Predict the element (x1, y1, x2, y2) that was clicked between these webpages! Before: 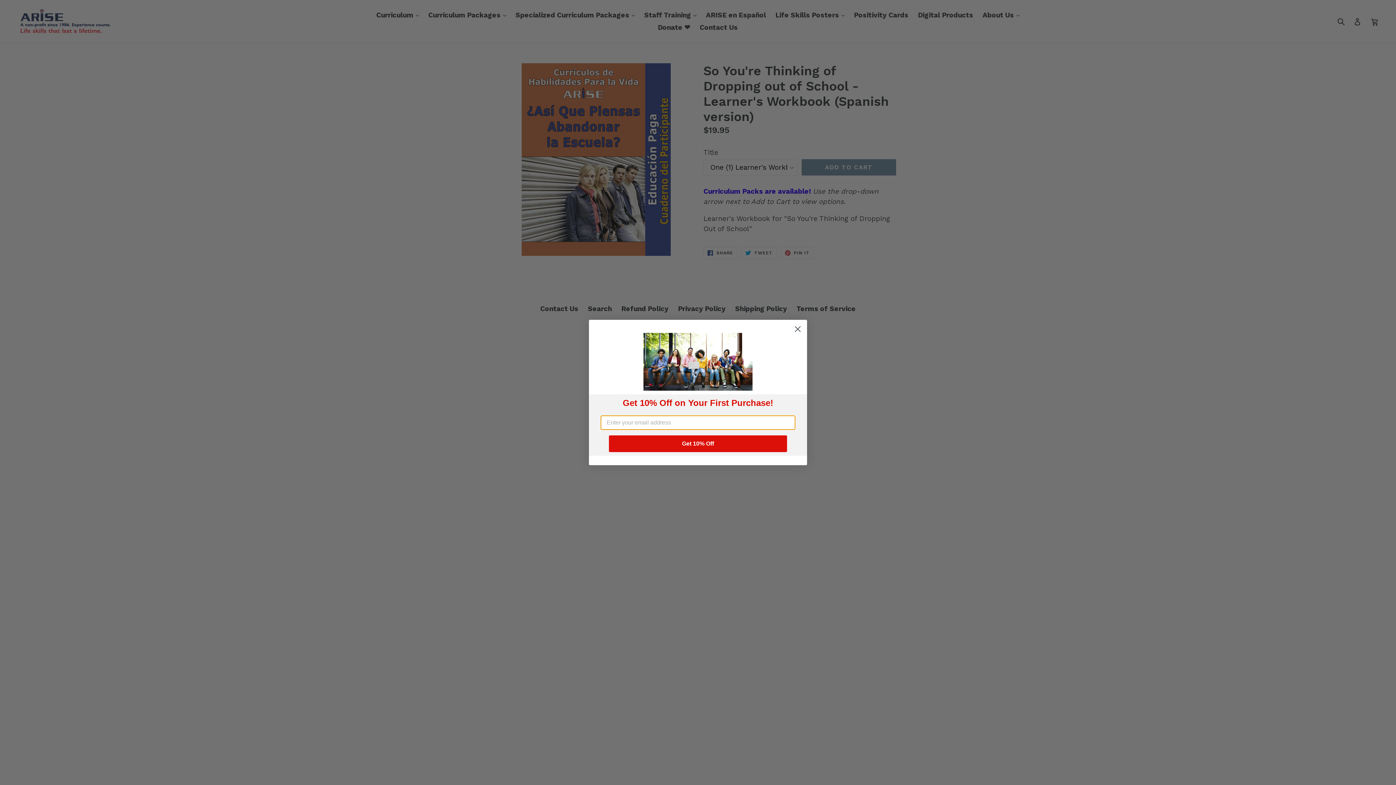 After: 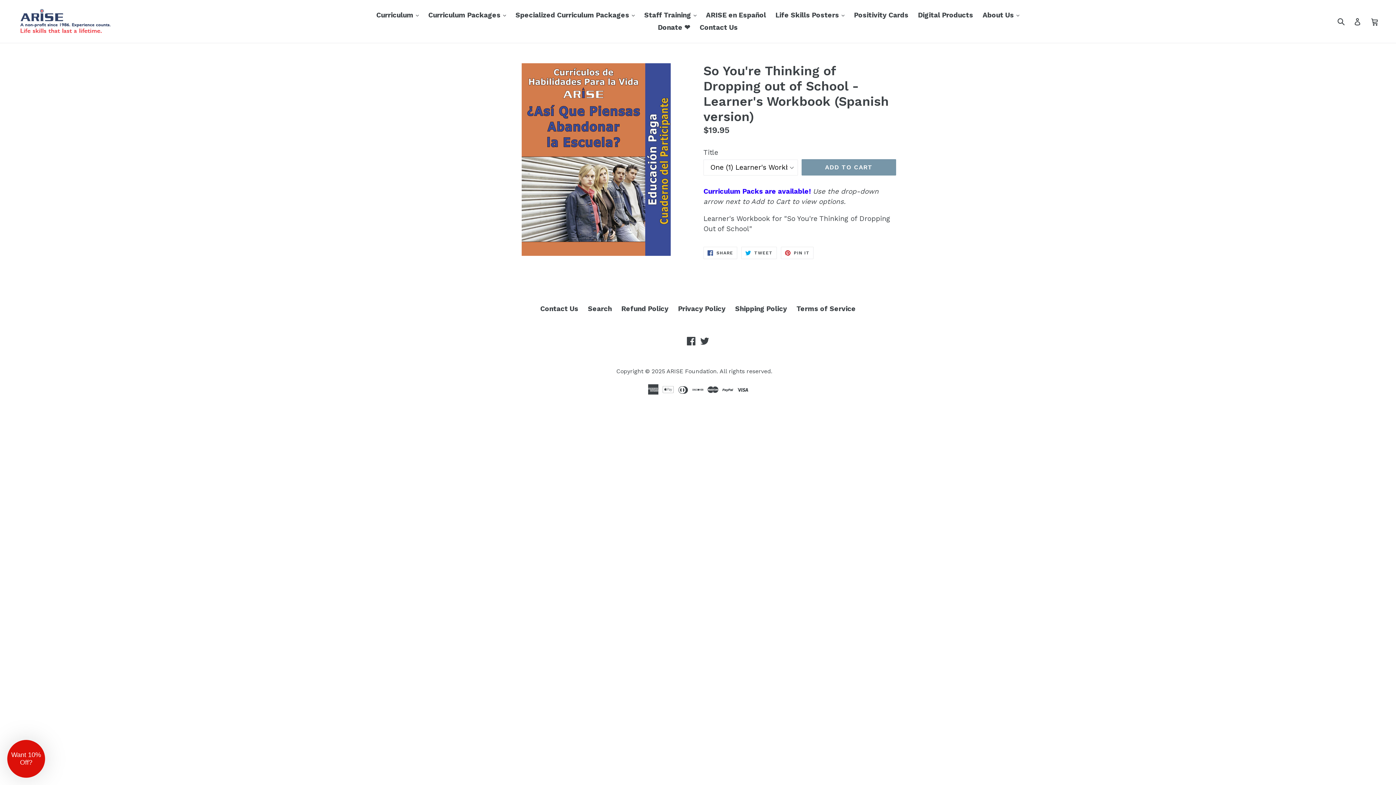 Action: label: Close dialog bbox: (791, 322, 804, 335)